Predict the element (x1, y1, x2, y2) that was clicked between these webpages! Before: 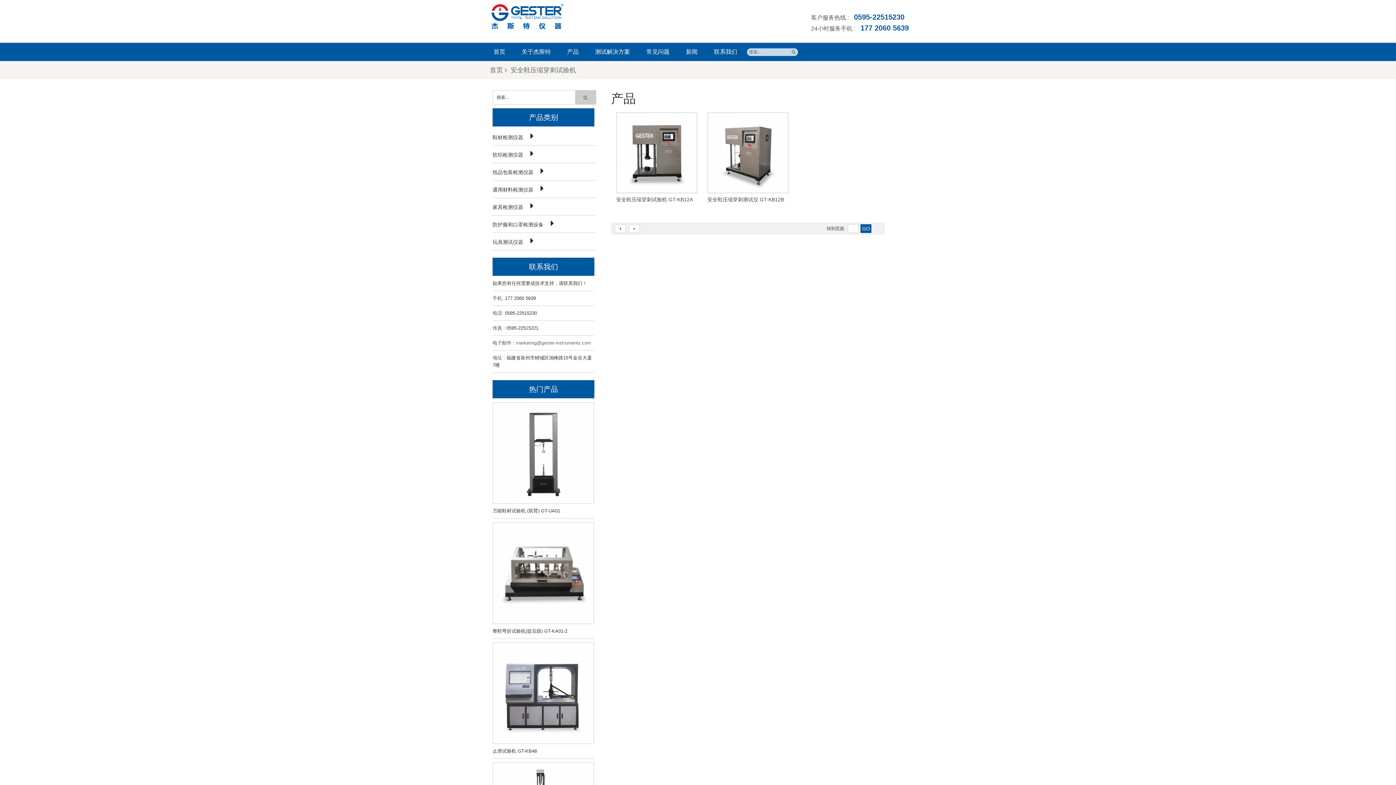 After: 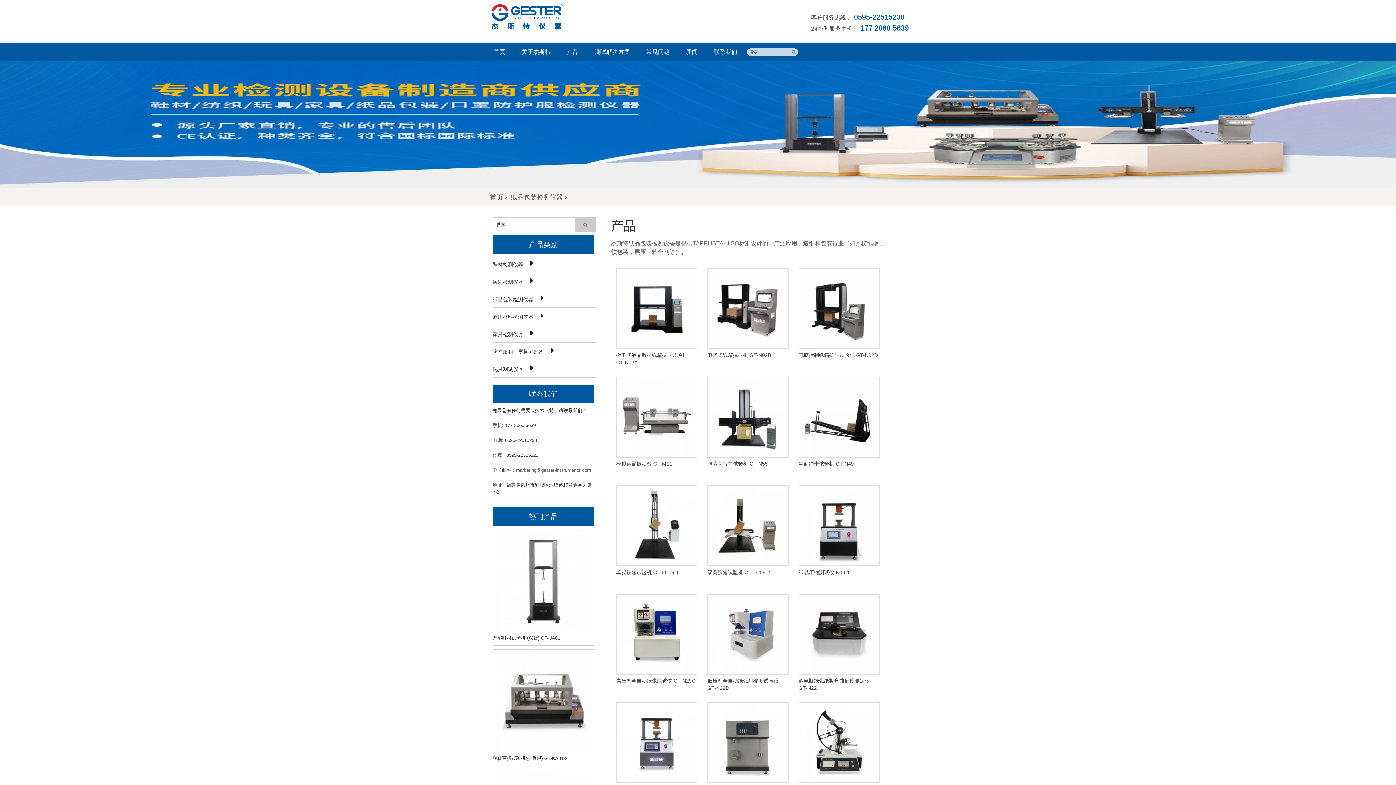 Action: bbox: (492, 169, 533, 175) label: 纸品包装检测仪器